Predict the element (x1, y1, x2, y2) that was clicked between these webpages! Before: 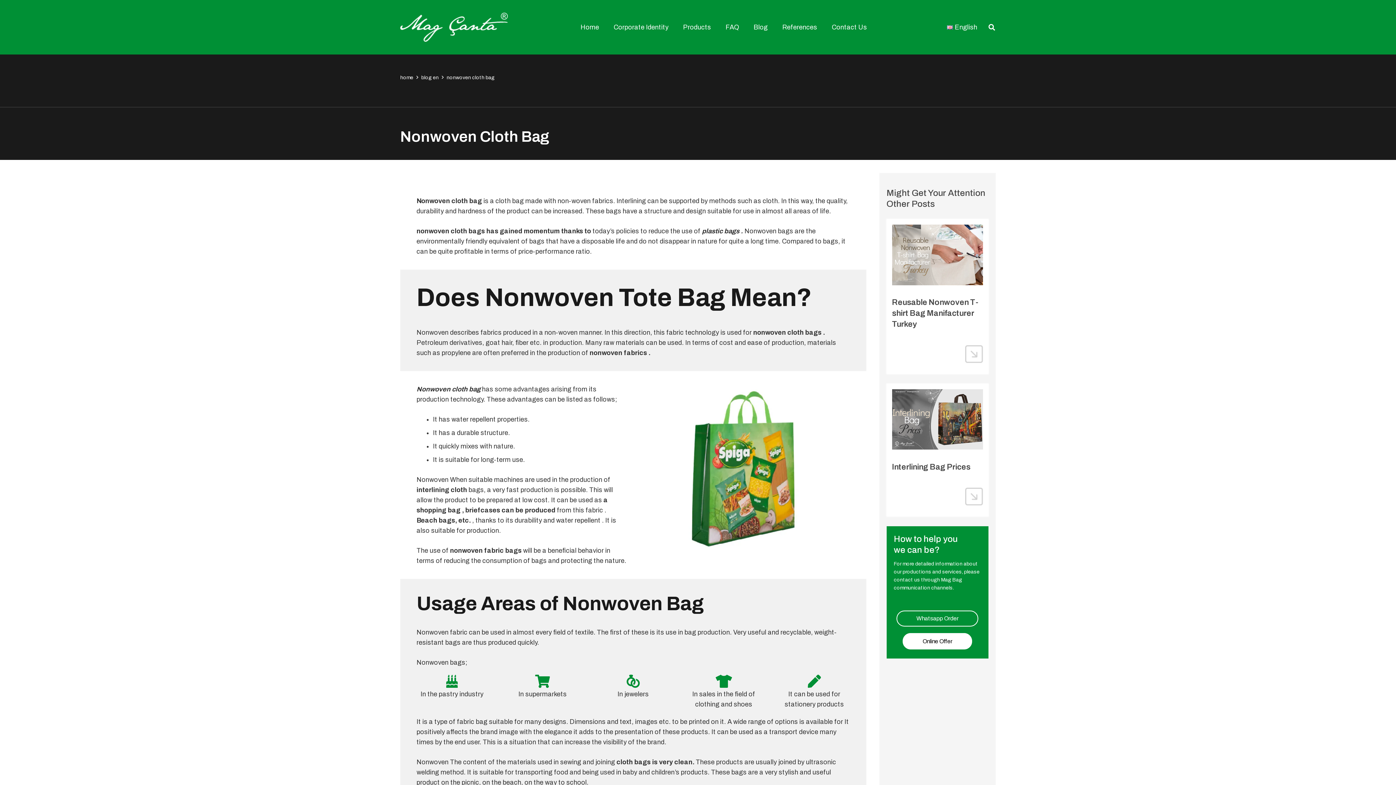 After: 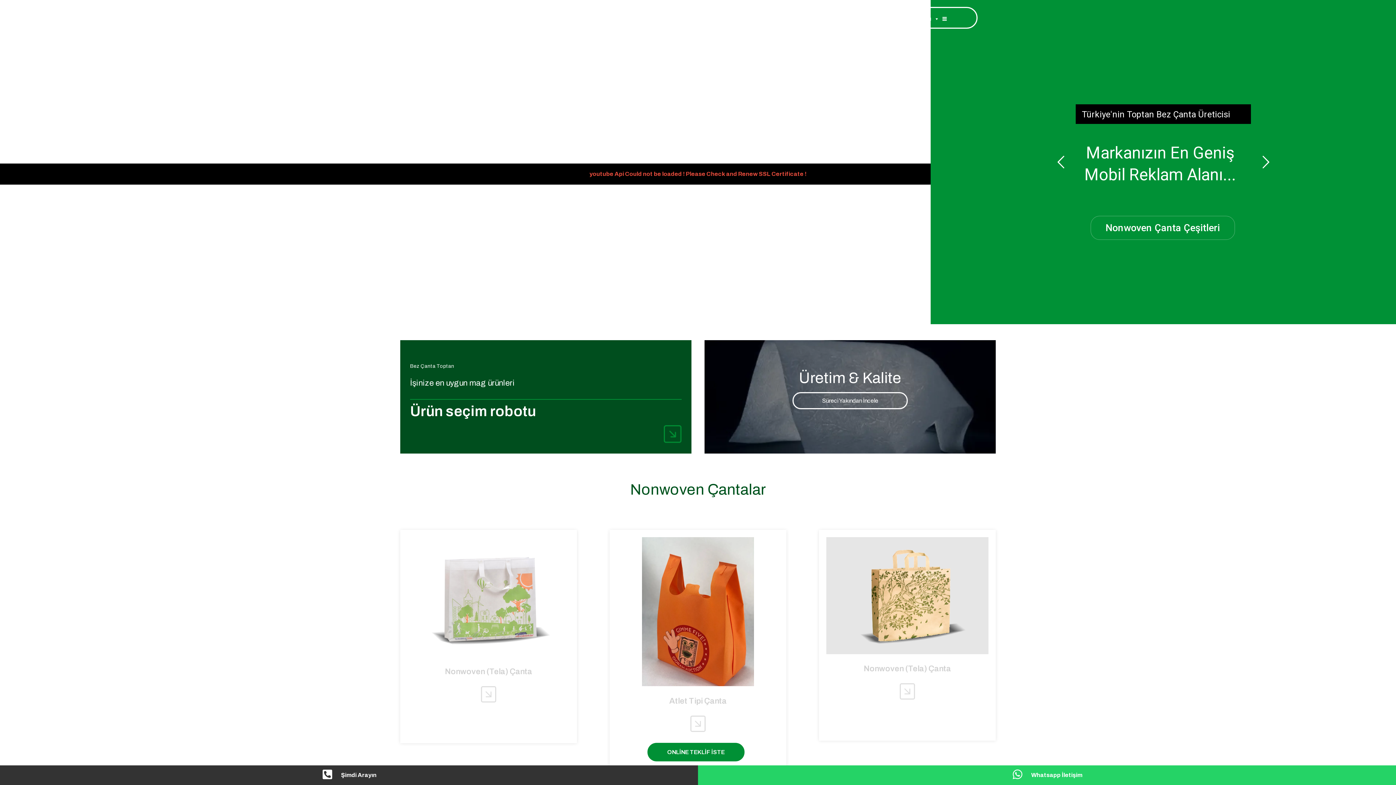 Action: bbox: (400, 12, 507, 41) label: mag logo